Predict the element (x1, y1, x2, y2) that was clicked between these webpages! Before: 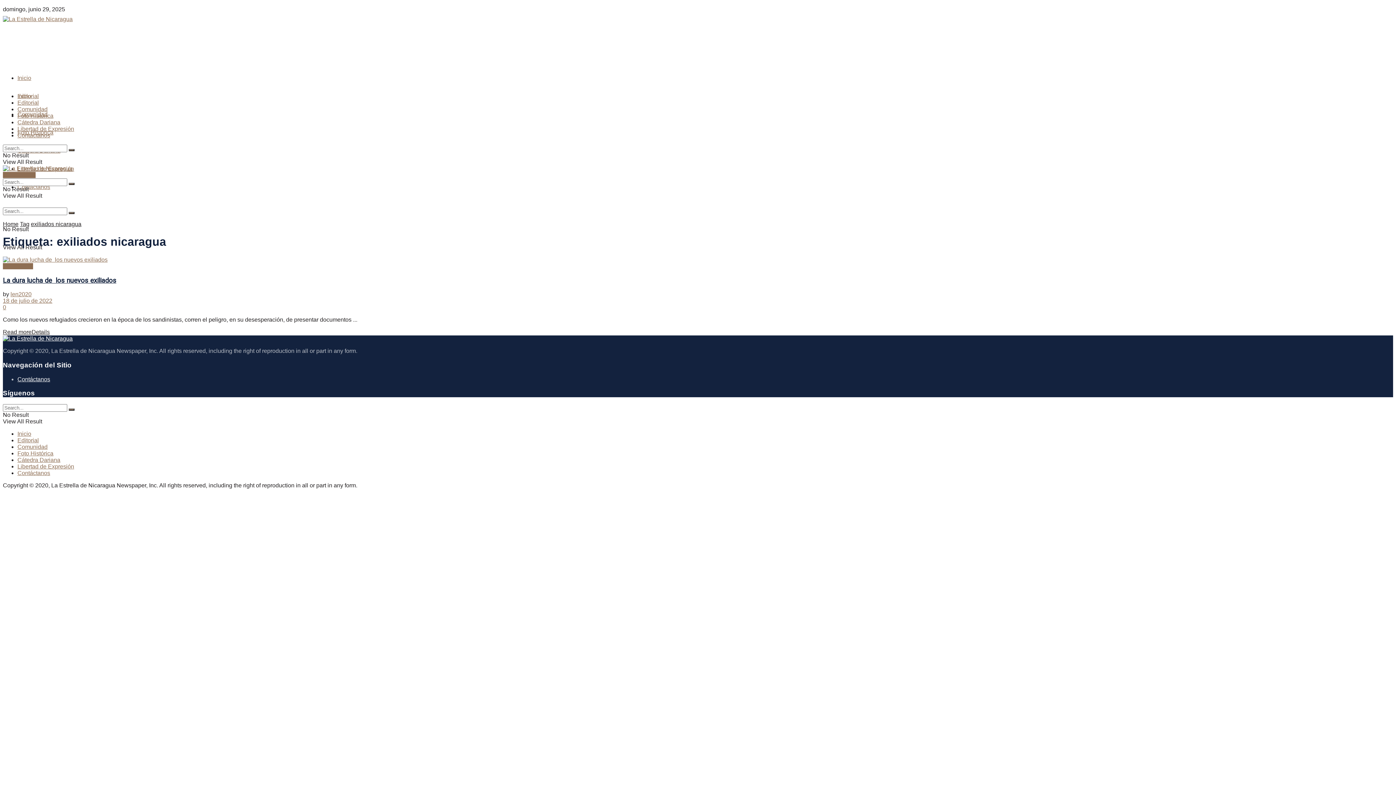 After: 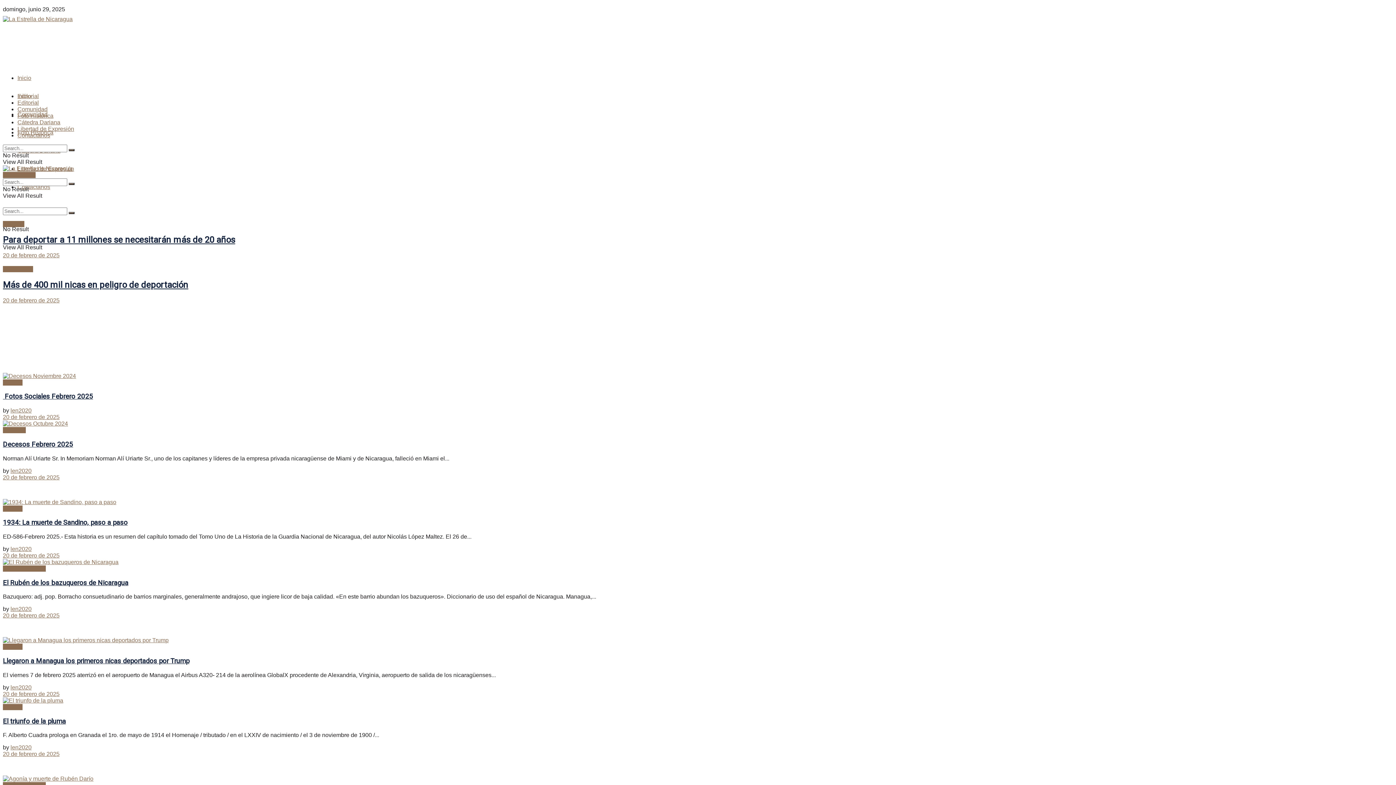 Action: bbox: (2, 16, 72, 22) label: Visit Homepage